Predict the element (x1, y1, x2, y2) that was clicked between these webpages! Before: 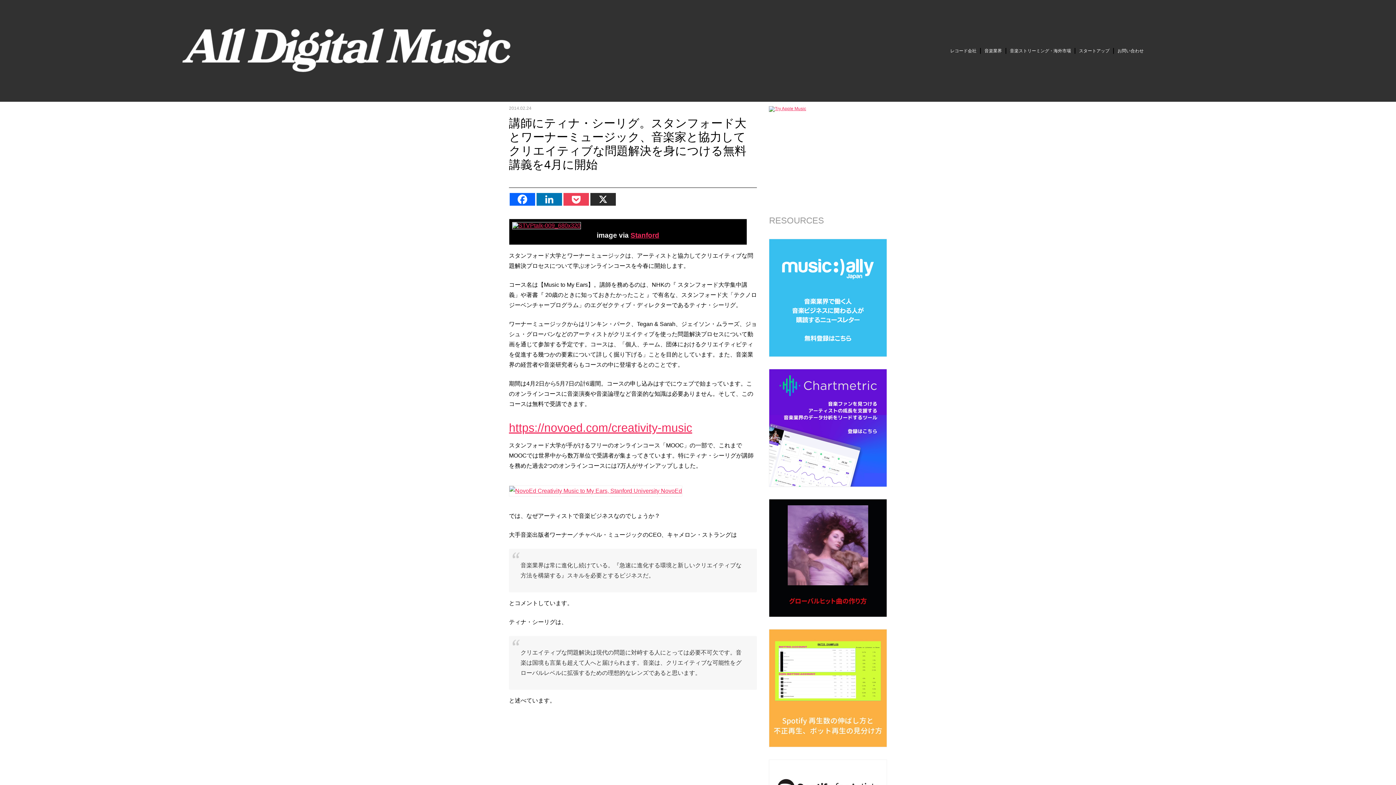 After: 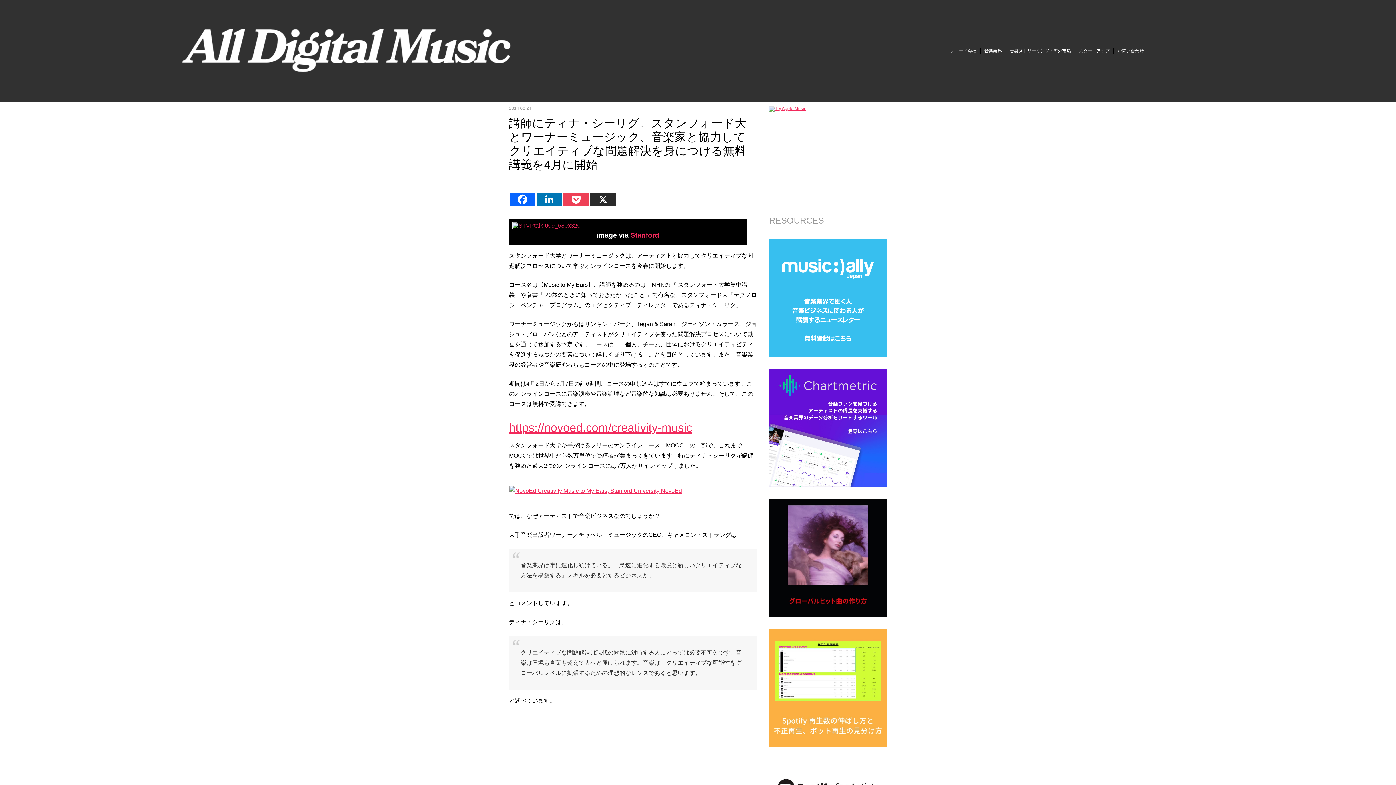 Action: label: Facebook bbox: (509, 193, 535, 205)